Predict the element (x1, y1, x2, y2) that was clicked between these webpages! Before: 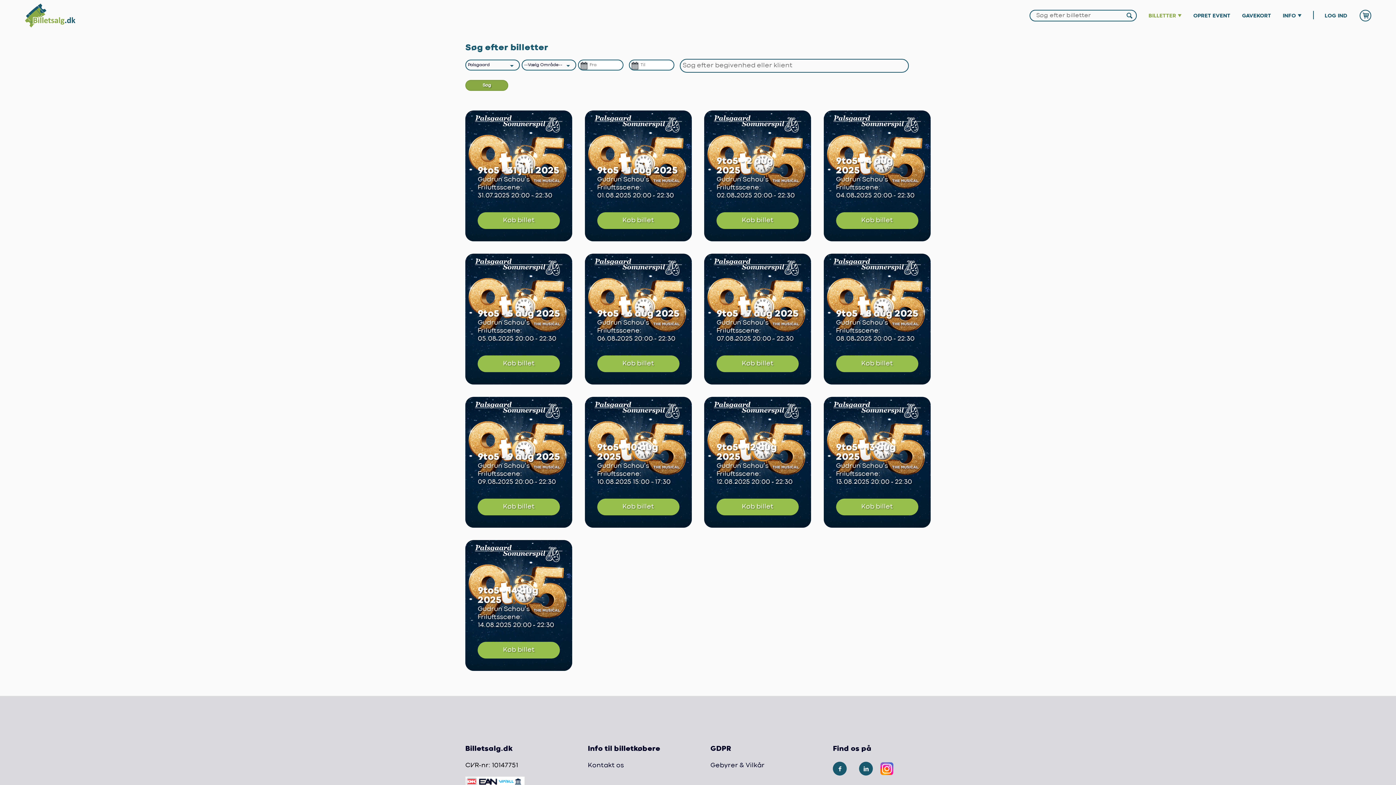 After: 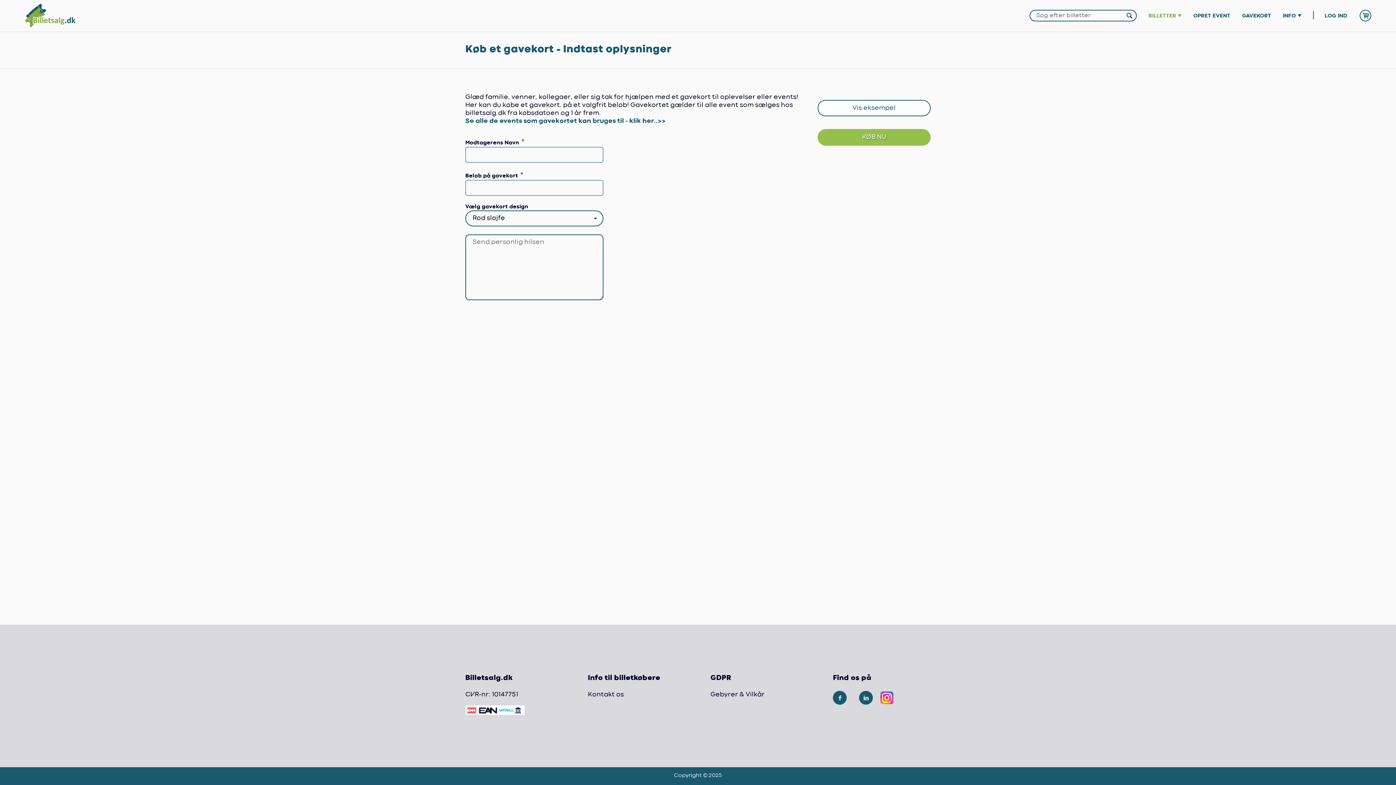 Action: label: GAVEKORT bbox: (1242, 12, 1271, 19)